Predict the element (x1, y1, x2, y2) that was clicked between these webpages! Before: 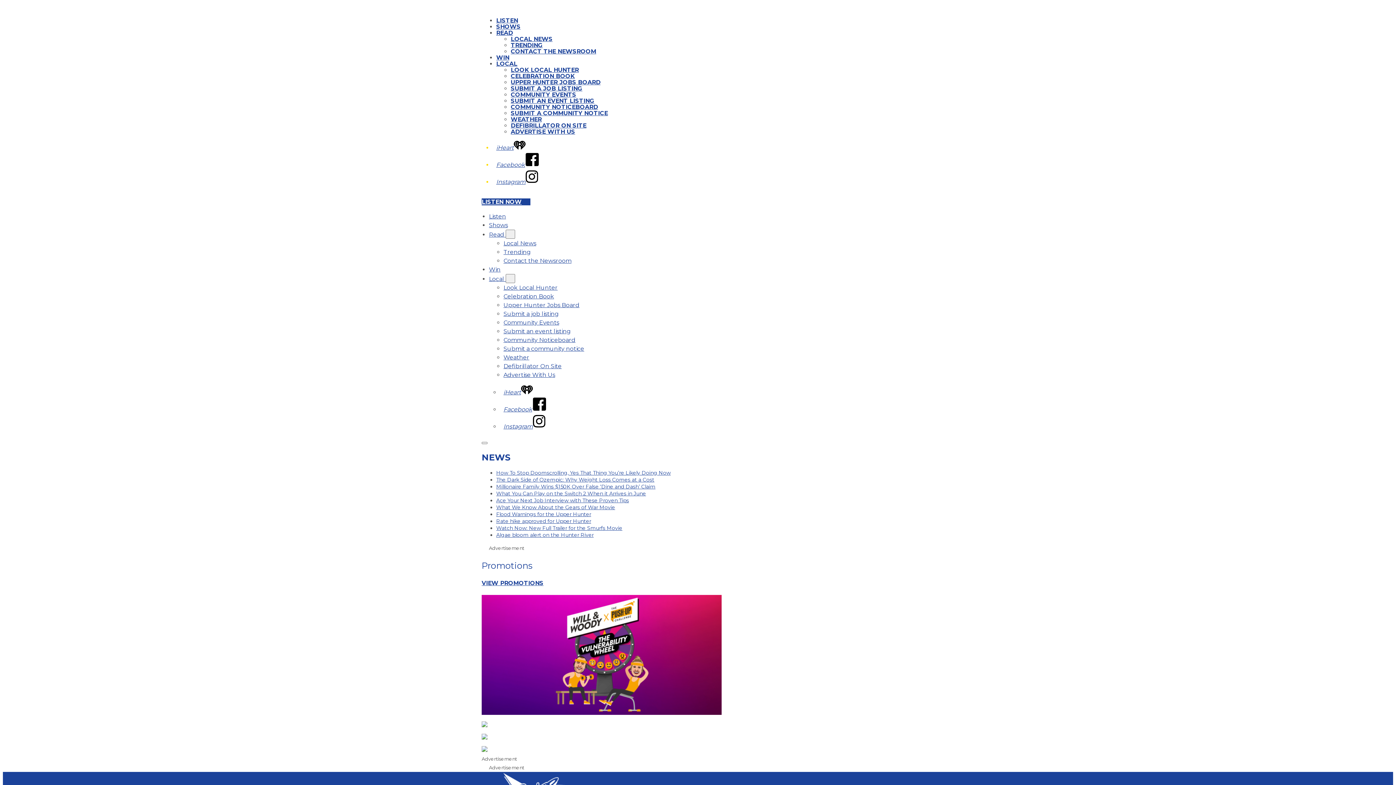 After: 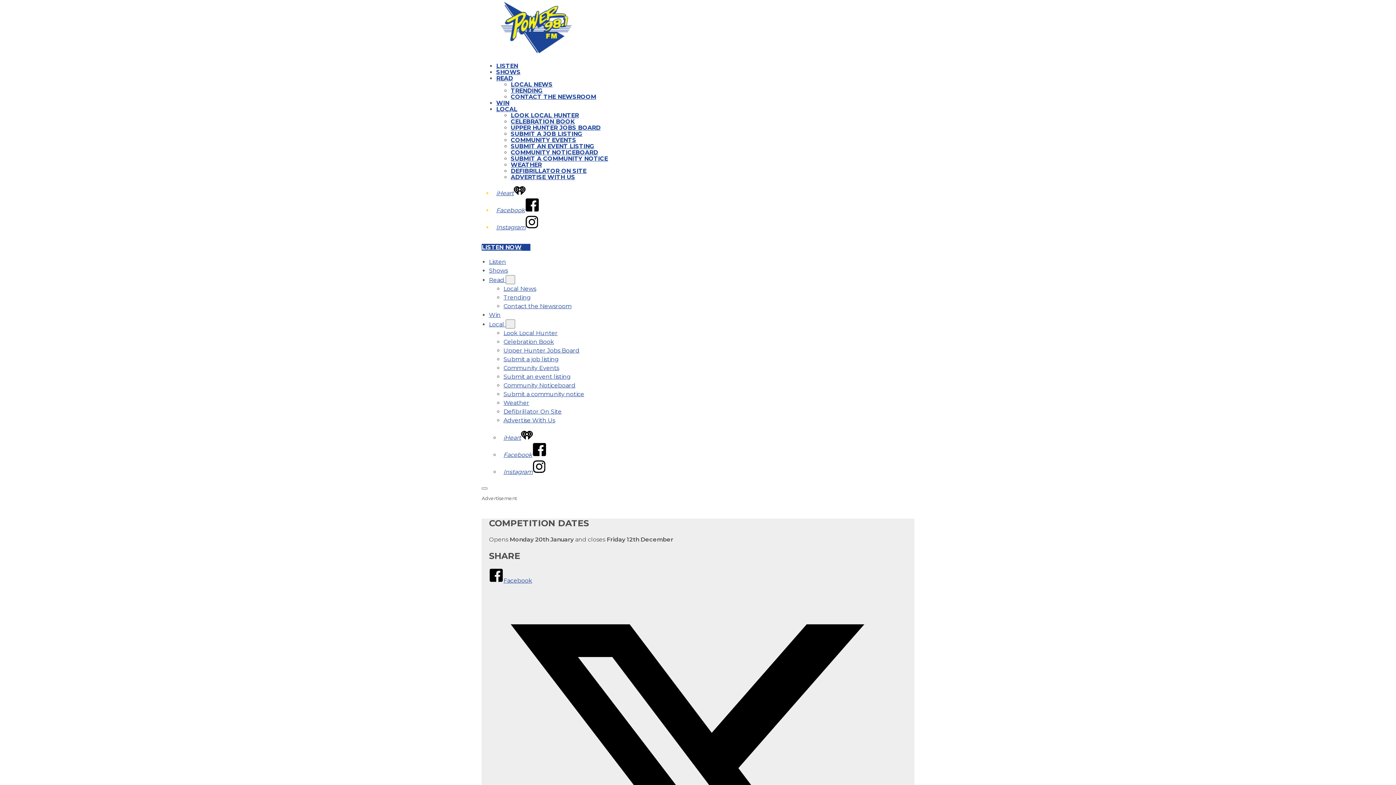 Action: bbox: (481, 721, 914, 730)